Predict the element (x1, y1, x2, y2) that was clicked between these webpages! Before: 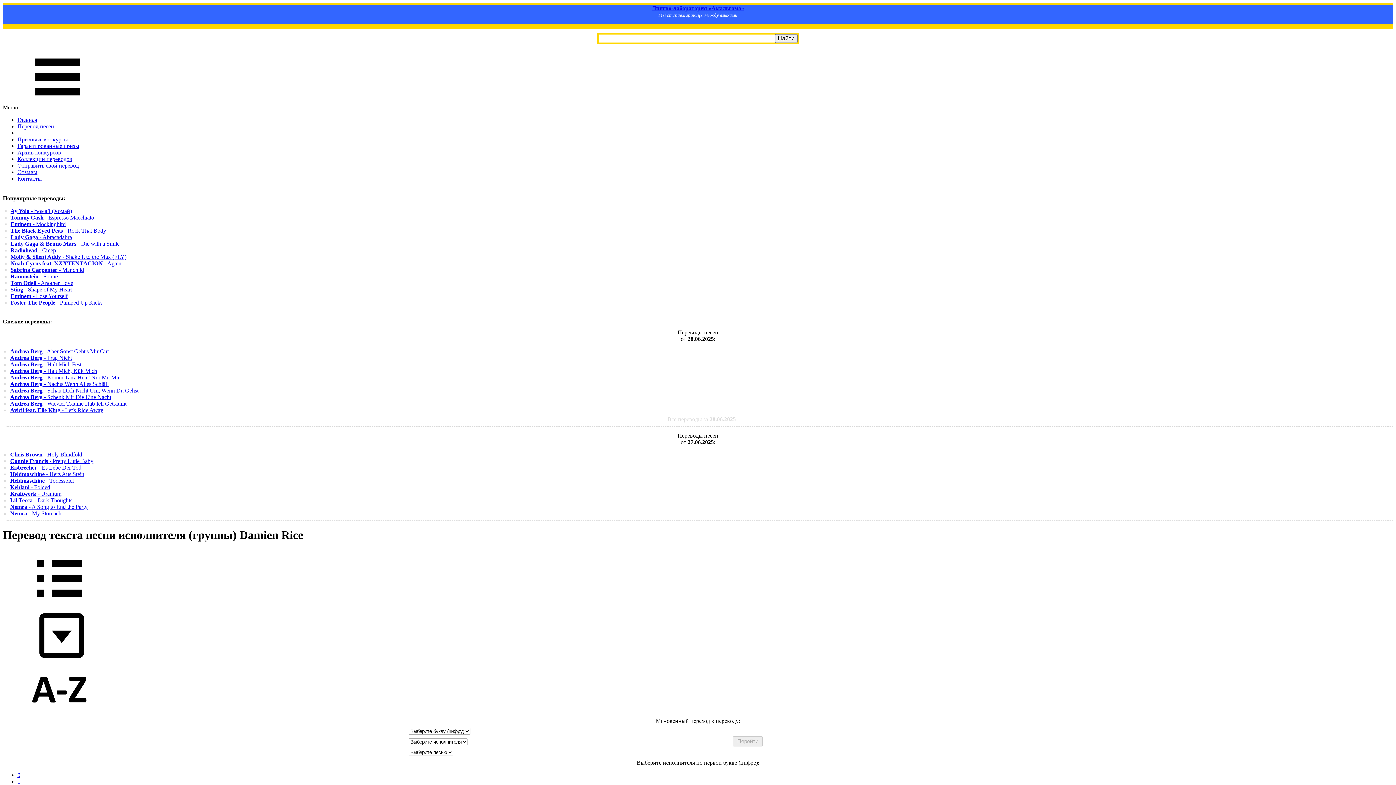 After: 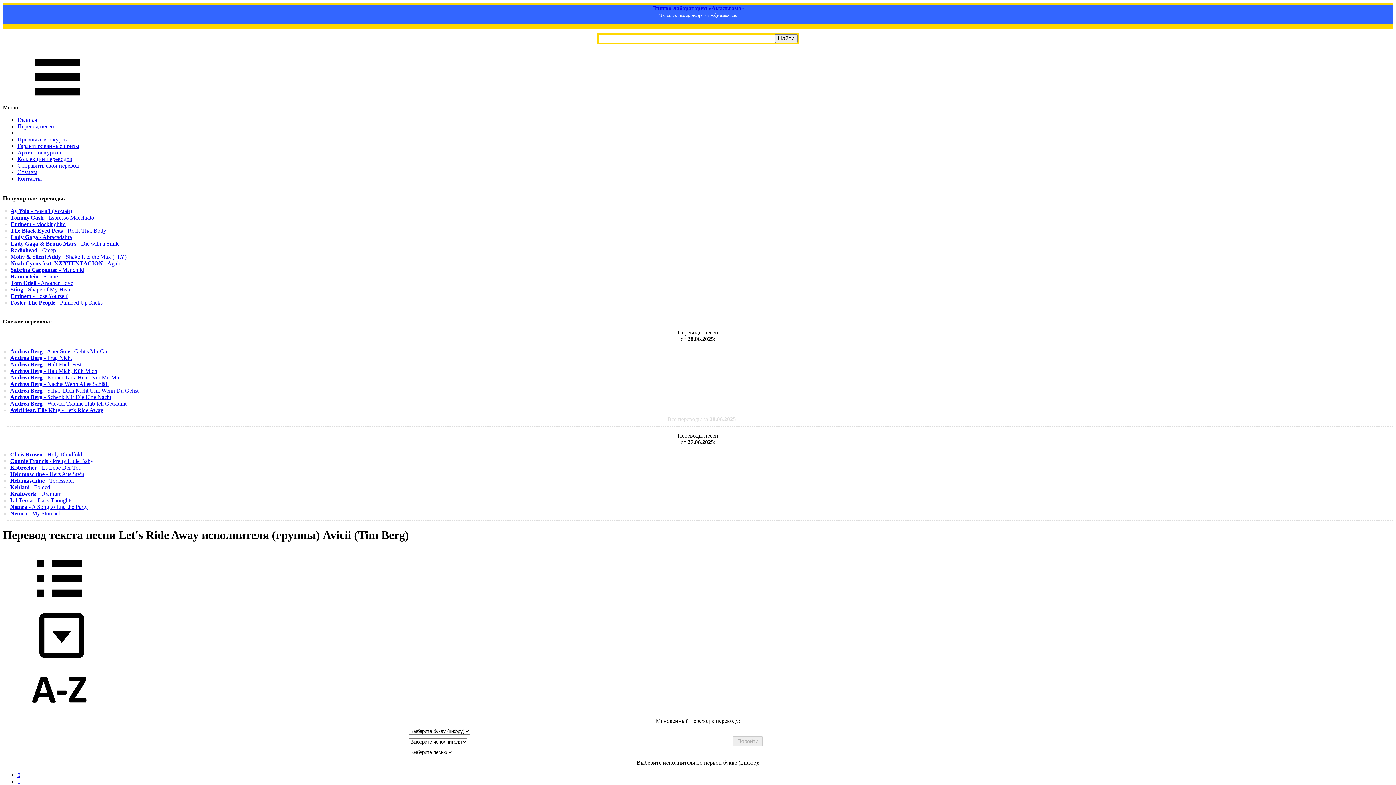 Action: bbox: (10, 407, 103, 413) label: Avicii feat. Elle King - Let's Ride Away